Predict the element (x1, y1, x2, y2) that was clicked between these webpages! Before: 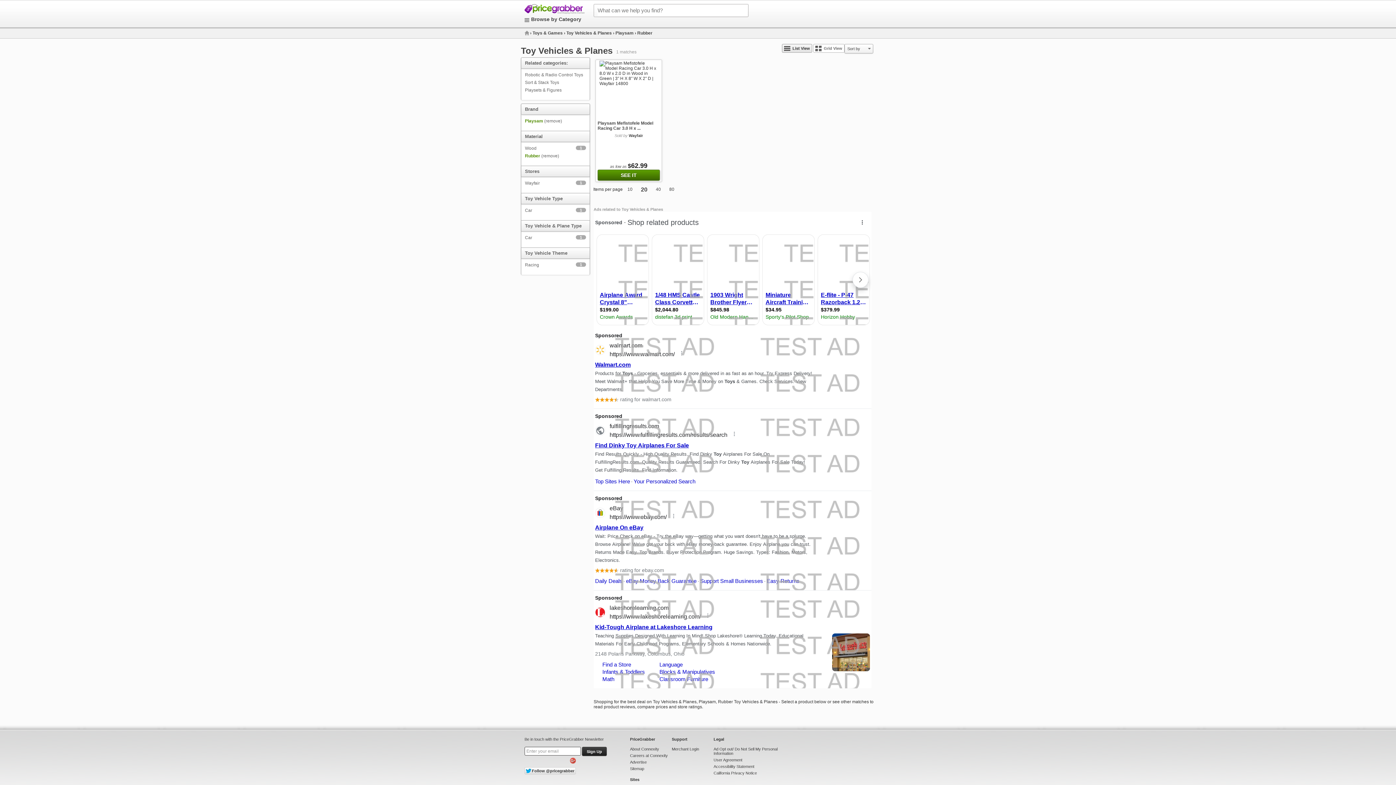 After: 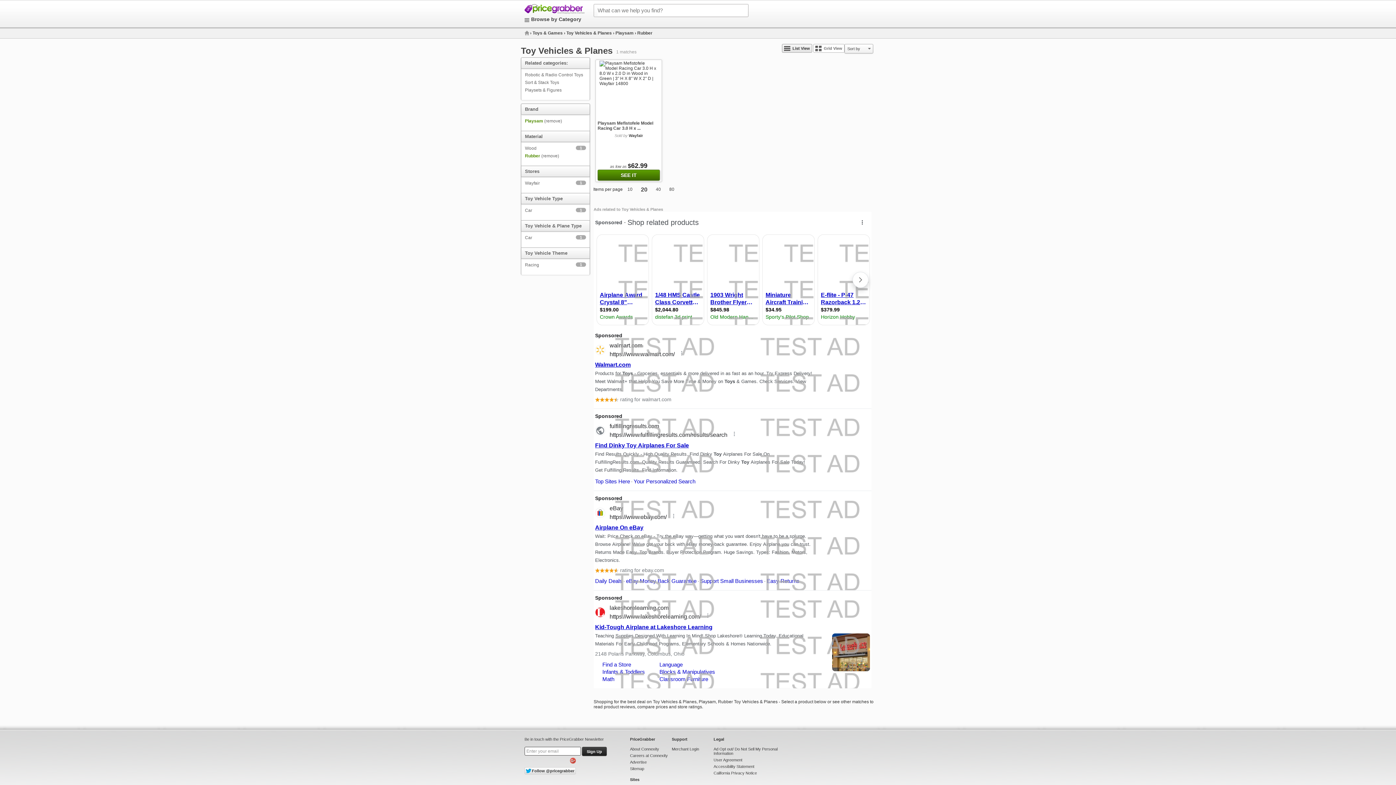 Action: bbox: (597, 169, 660, 180) label: SEE IT